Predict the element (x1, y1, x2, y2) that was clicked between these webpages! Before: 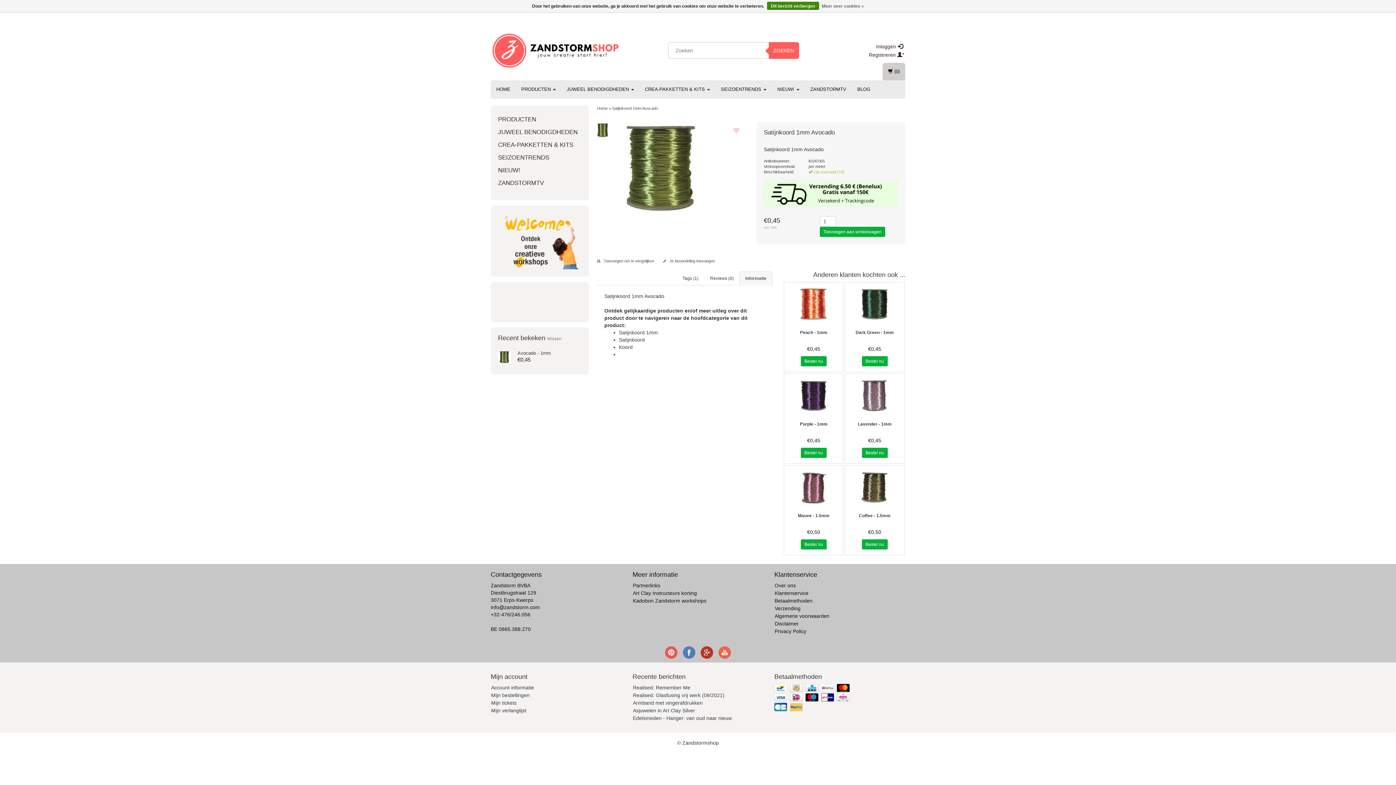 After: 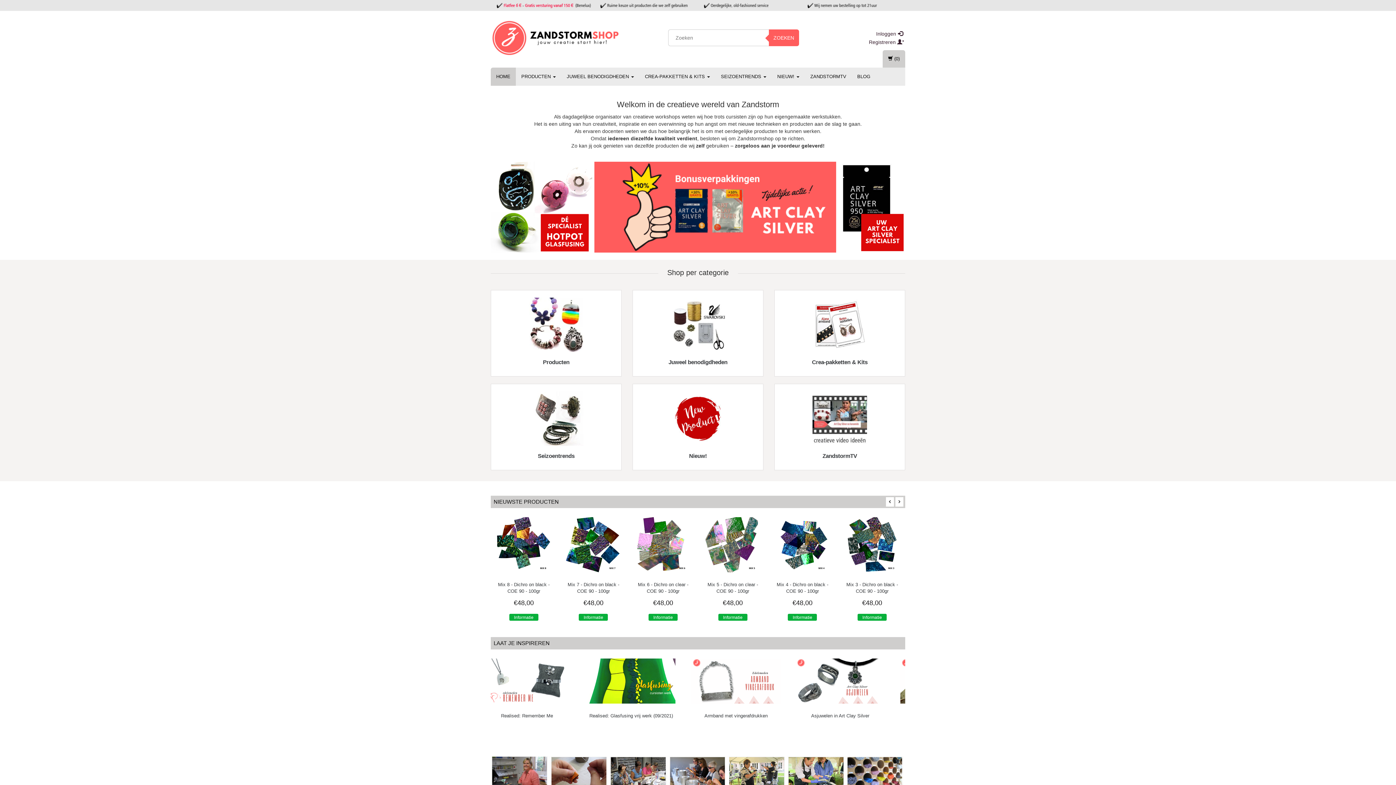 Action: bbox: (768, 42, 799, 58) label: ZOEKEN